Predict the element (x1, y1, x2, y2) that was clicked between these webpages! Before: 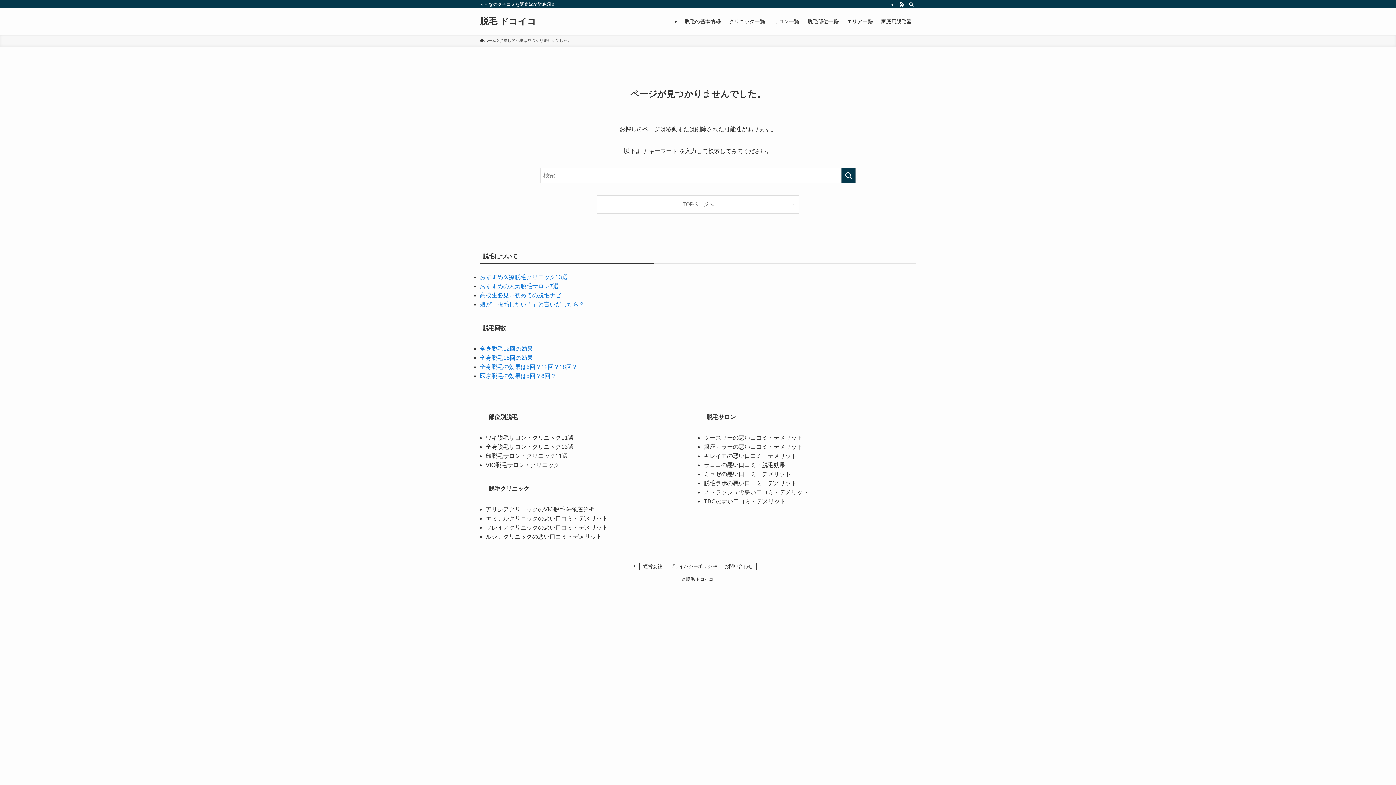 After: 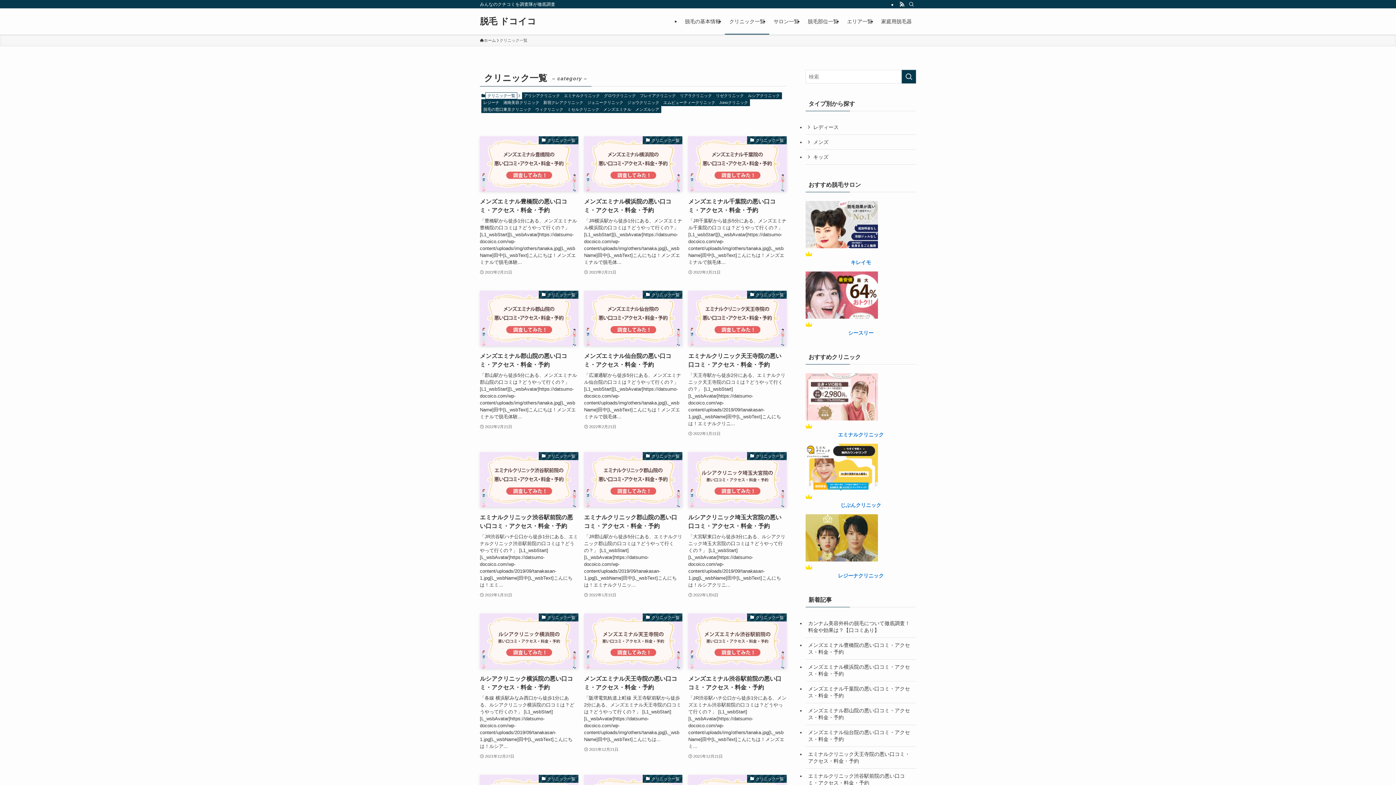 Action: bbox: (725, 8, 769, 34) label: クリニック一覧